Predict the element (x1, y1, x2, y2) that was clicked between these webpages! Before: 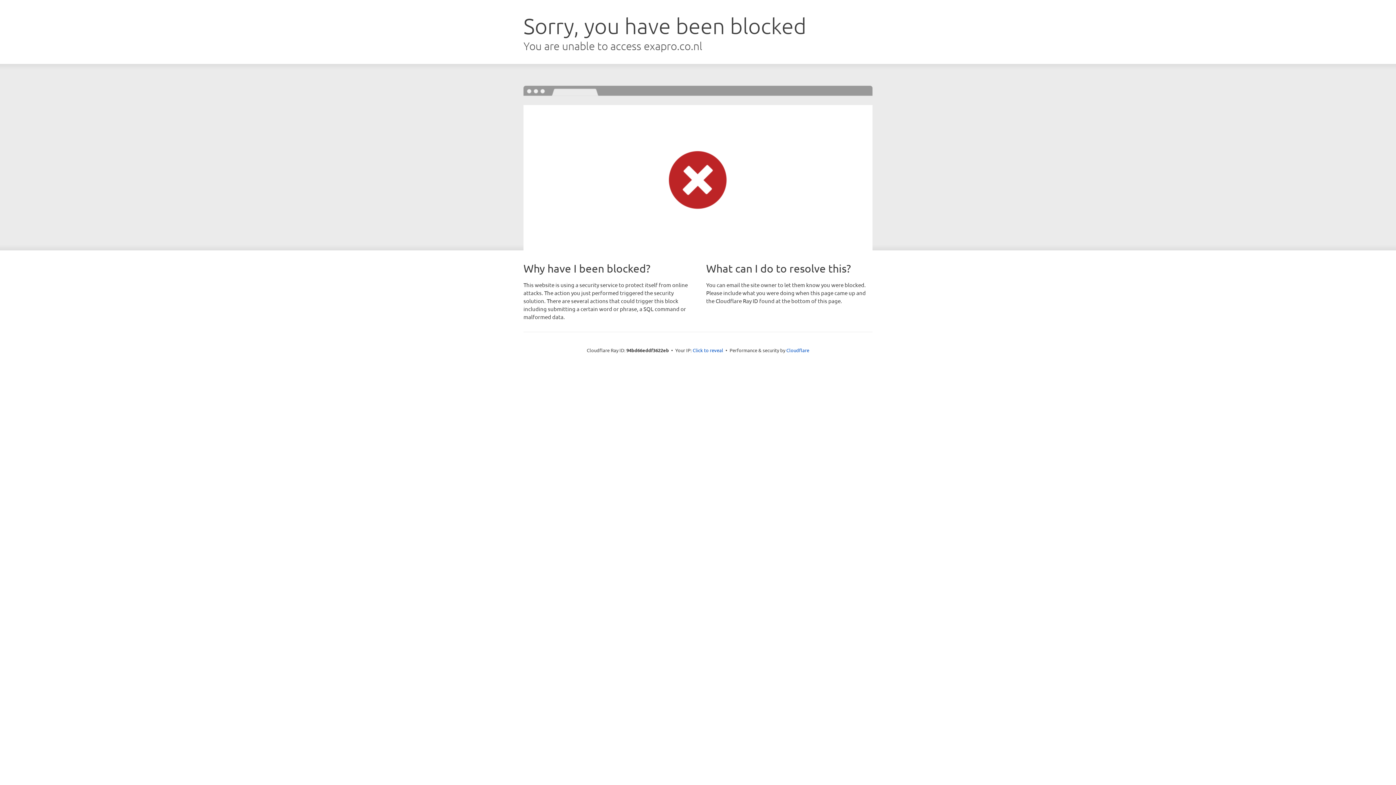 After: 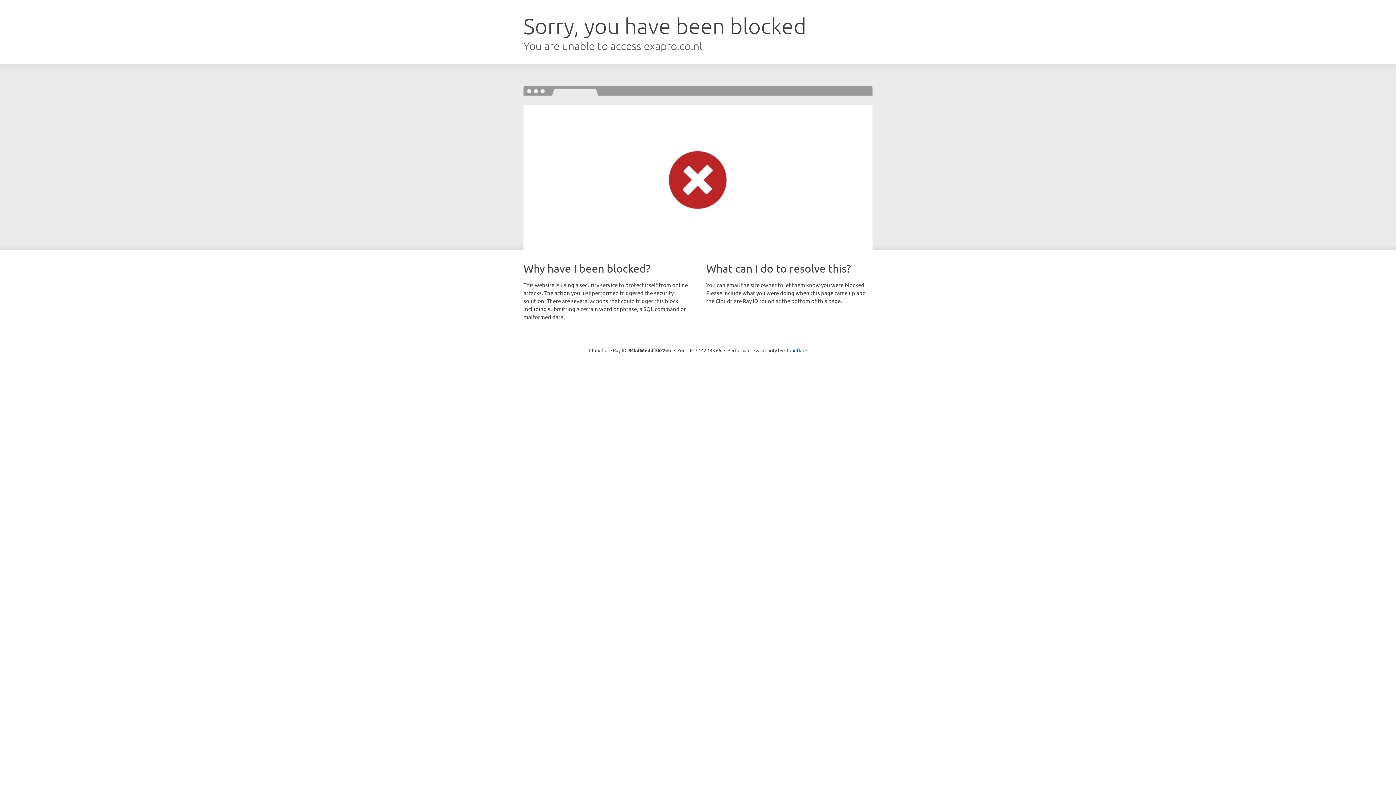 Action: label: Click to reveal bbox: (692, 346, 723, 353)